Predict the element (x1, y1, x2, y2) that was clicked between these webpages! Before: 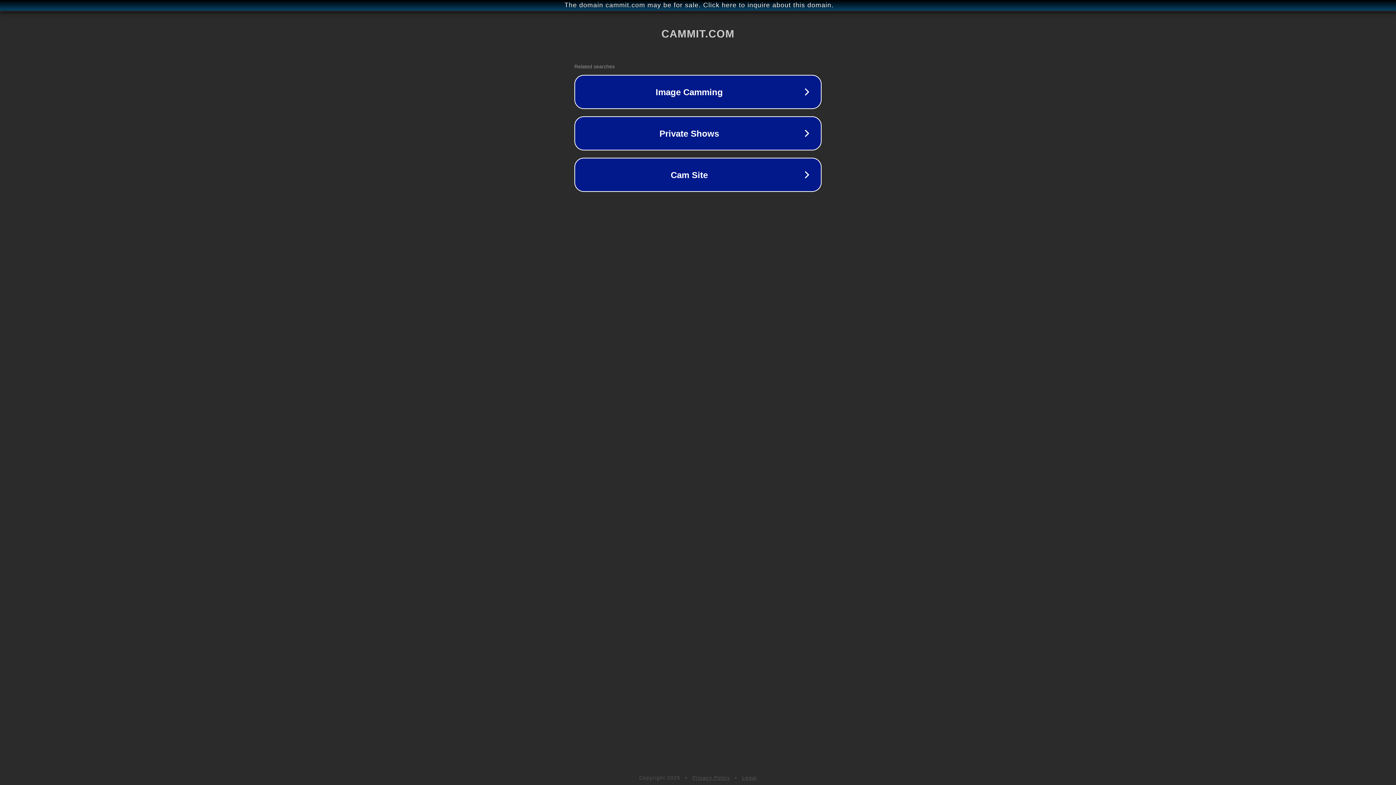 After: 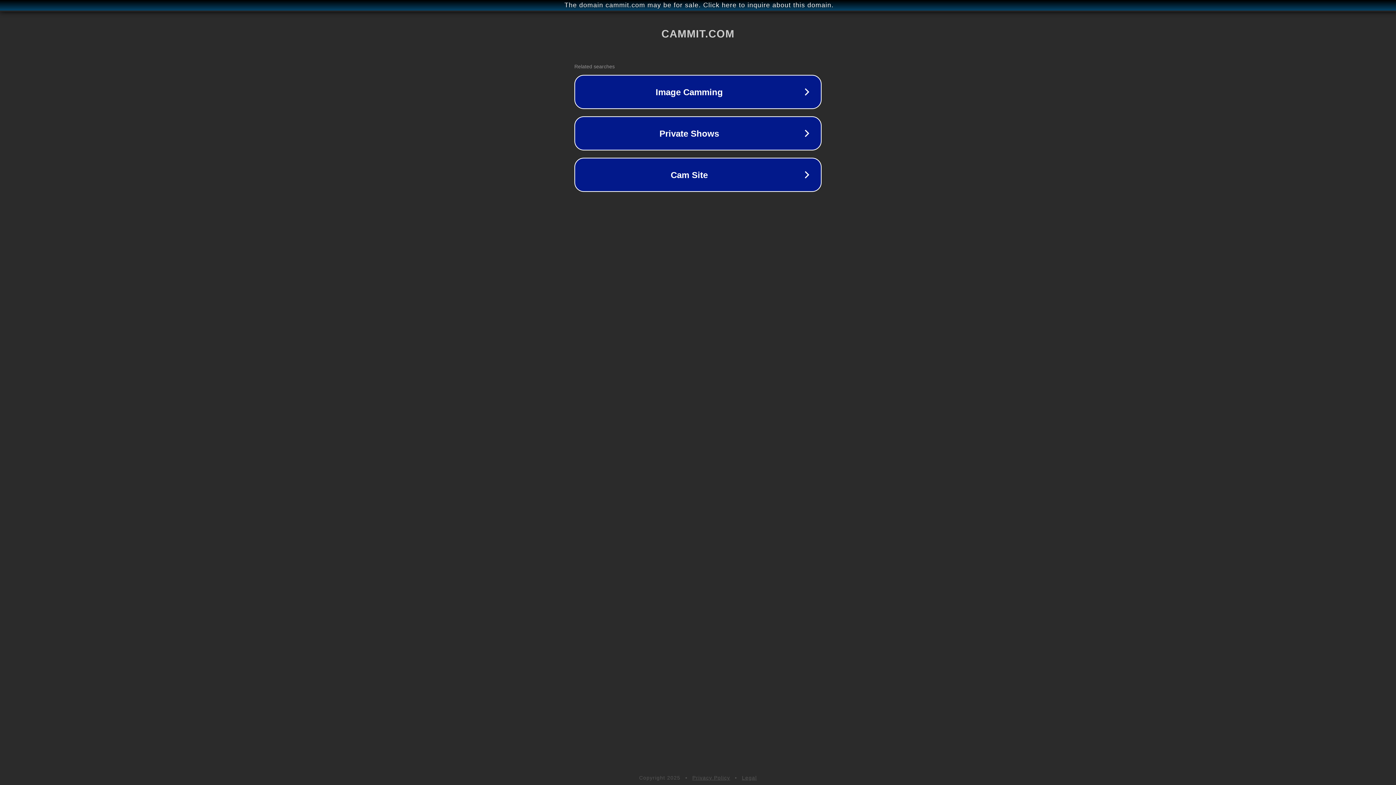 Action: bbox: (692, 775, 730, 781) label: Privacy Policy